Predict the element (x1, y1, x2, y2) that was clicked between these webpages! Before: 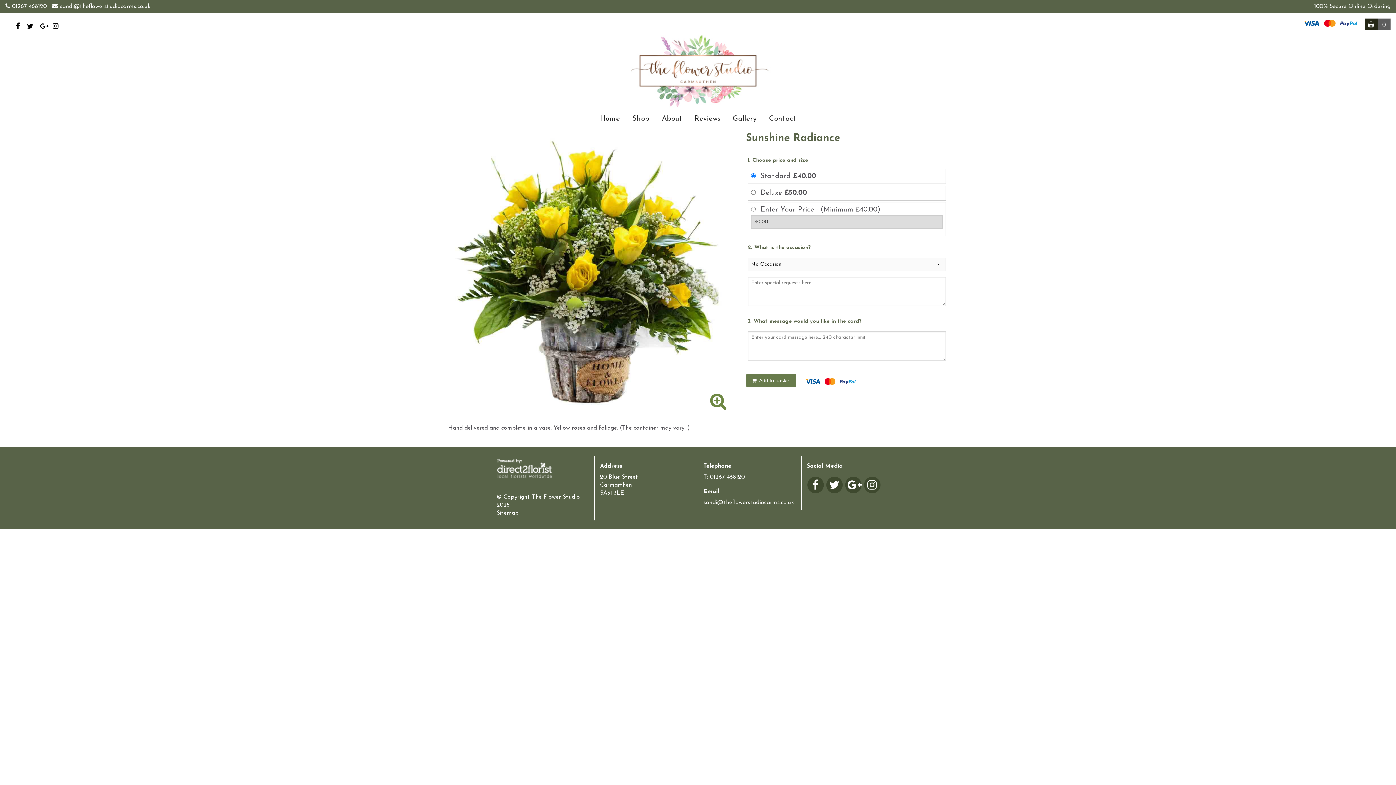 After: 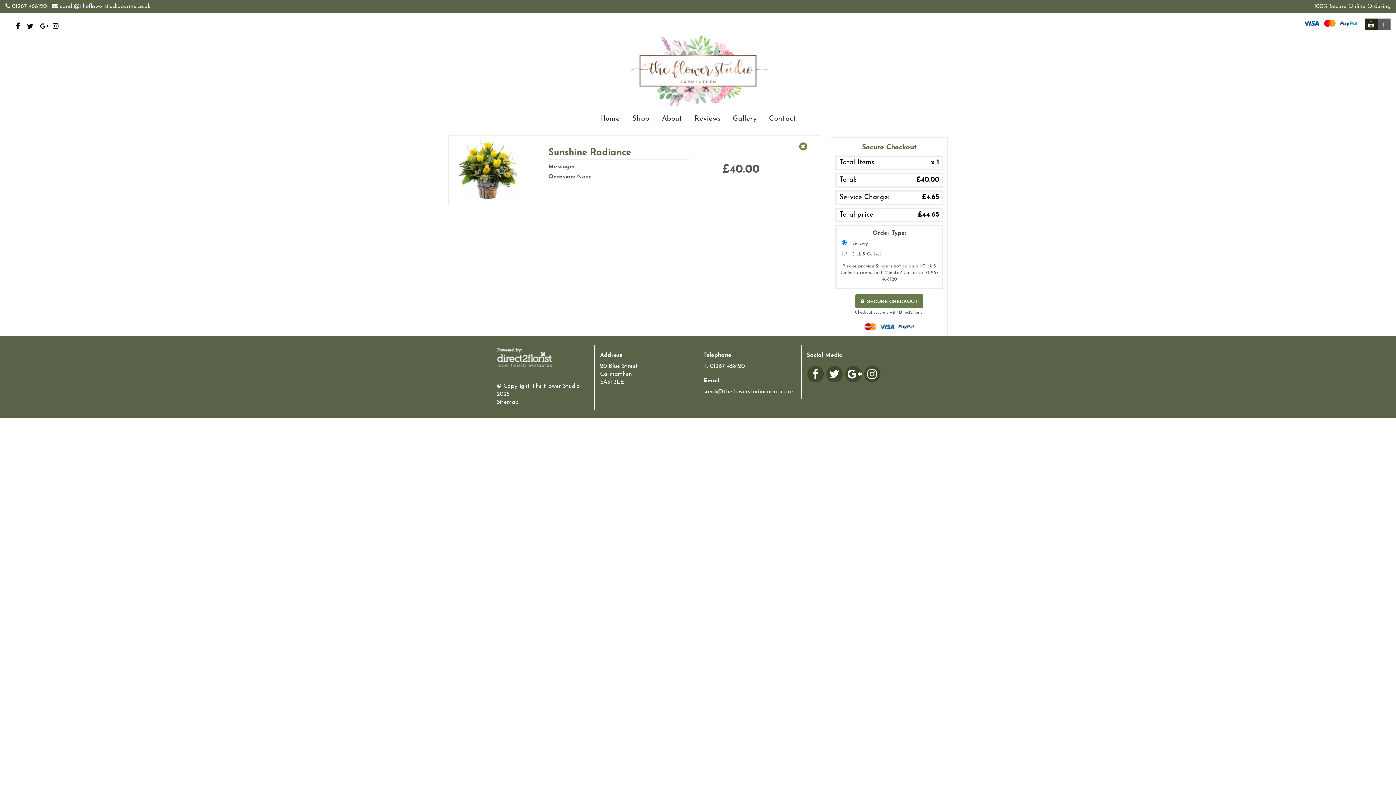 Action: bbox: (746, 373, 796, 387) label:  Add to basket